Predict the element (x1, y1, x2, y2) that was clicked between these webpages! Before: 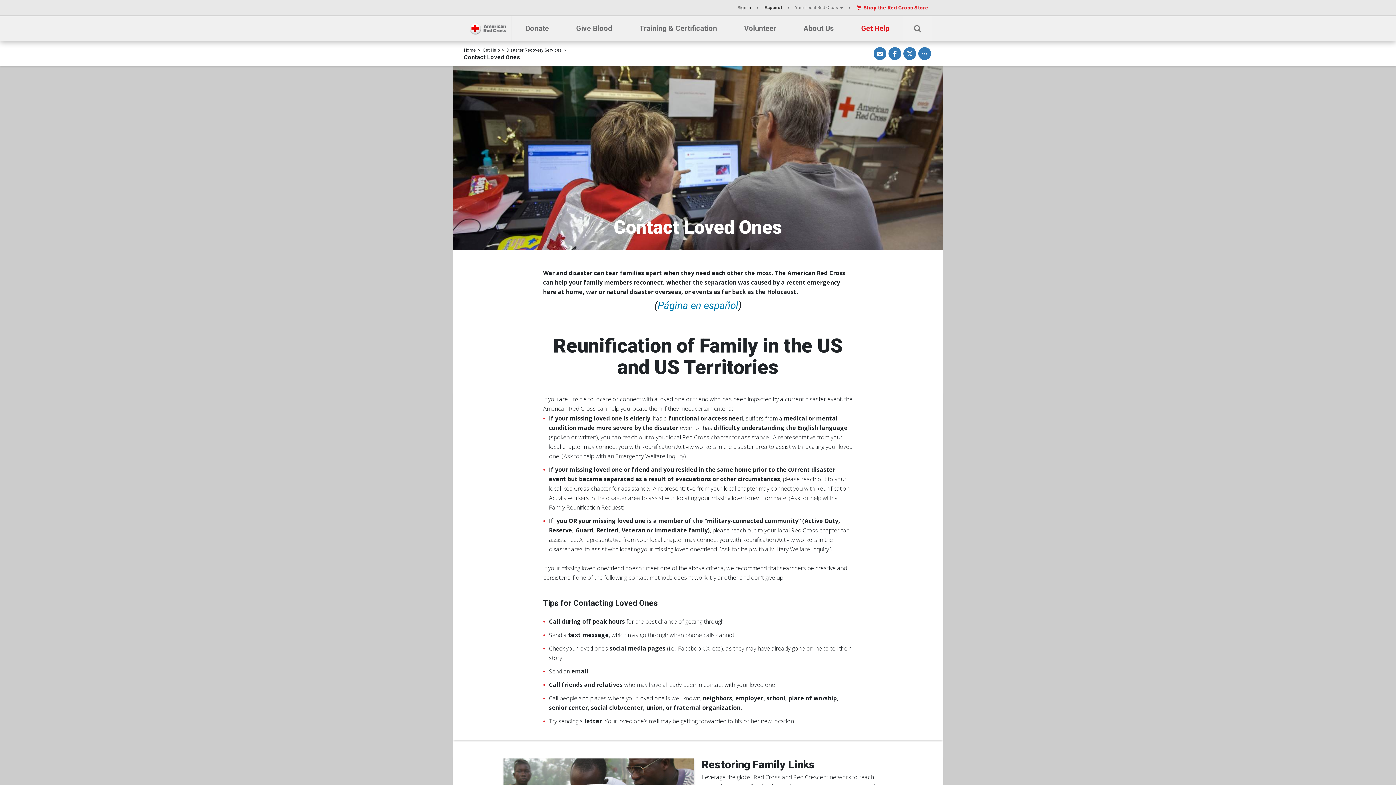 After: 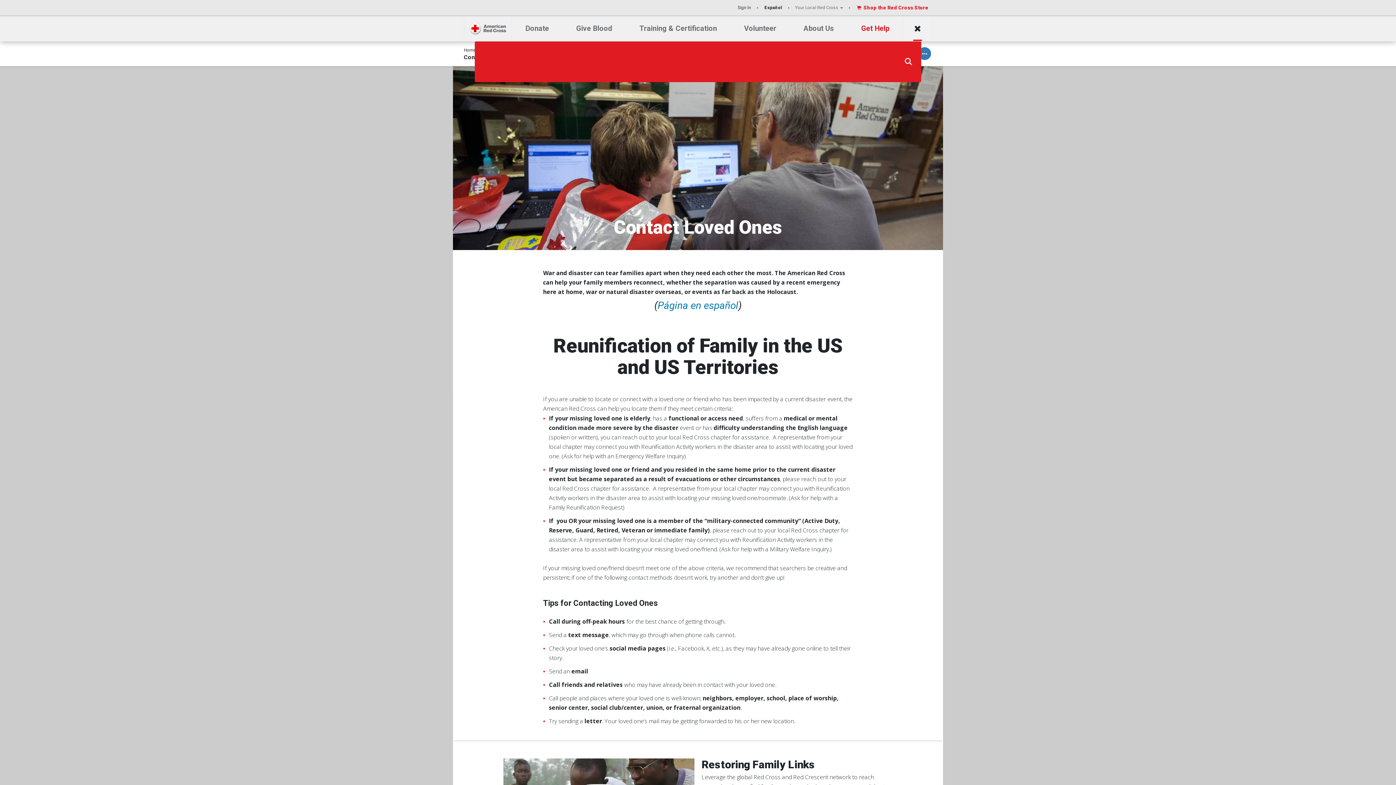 Action: bbox: (903, 16, 932, 41)